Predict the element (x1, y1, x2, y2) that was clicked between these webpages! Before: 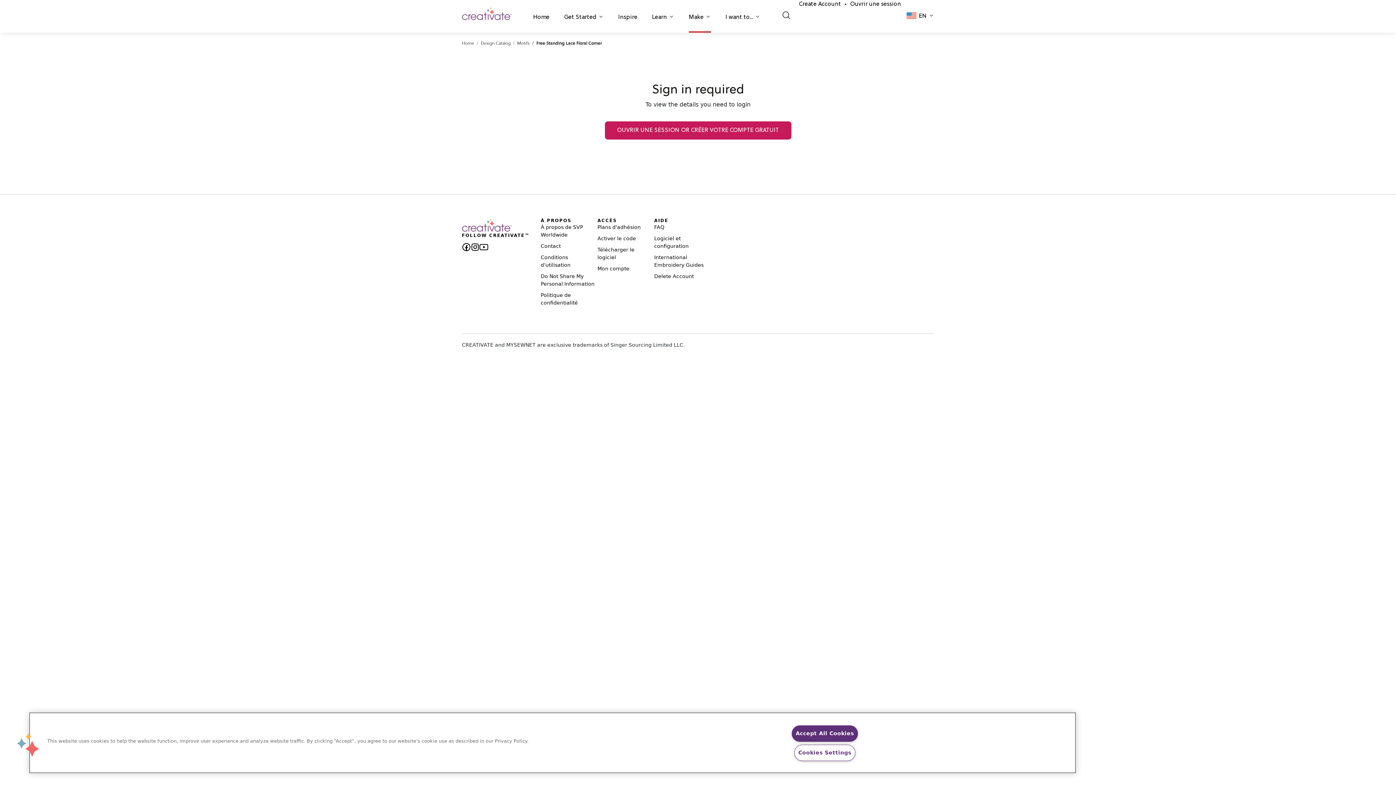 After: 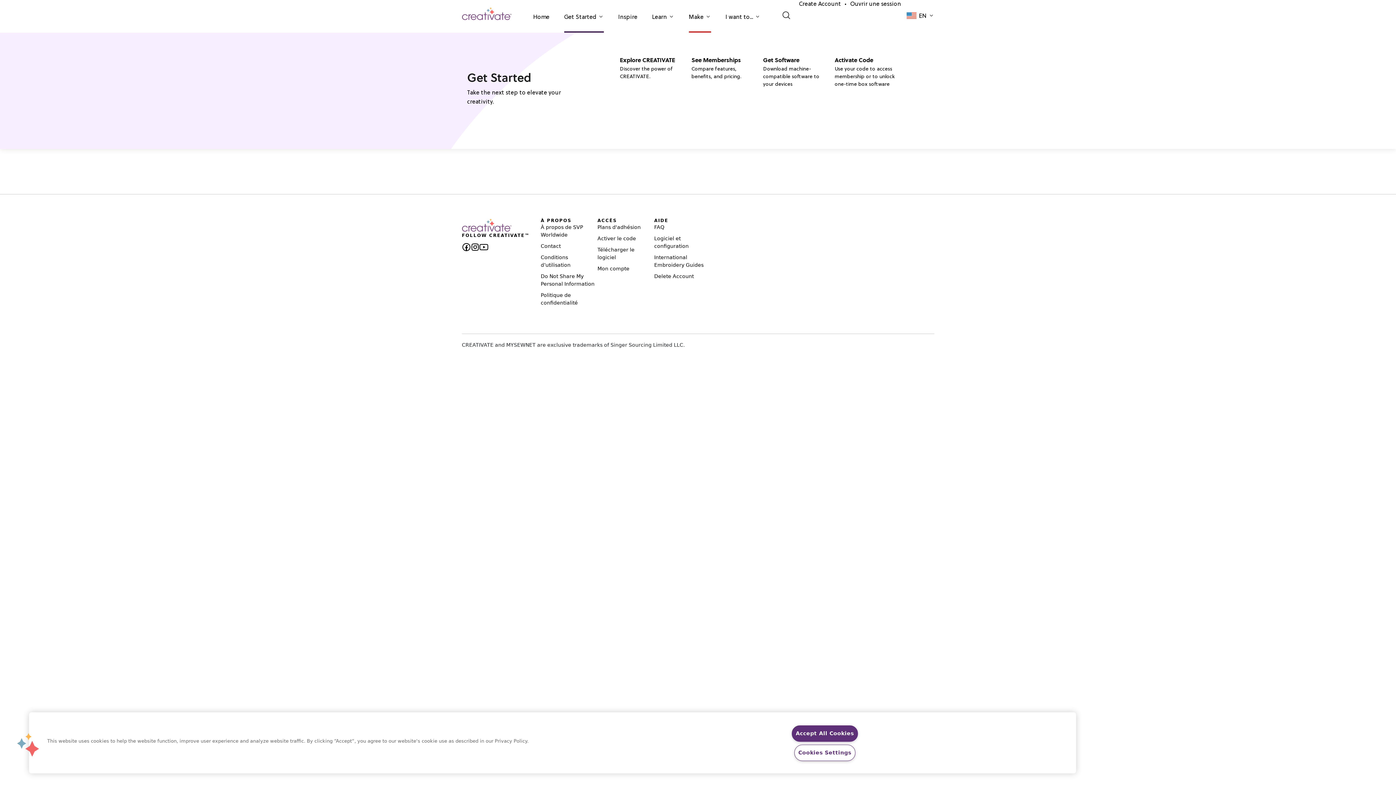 Action: label: Get Started bbox: (564, 13, 596, 21)